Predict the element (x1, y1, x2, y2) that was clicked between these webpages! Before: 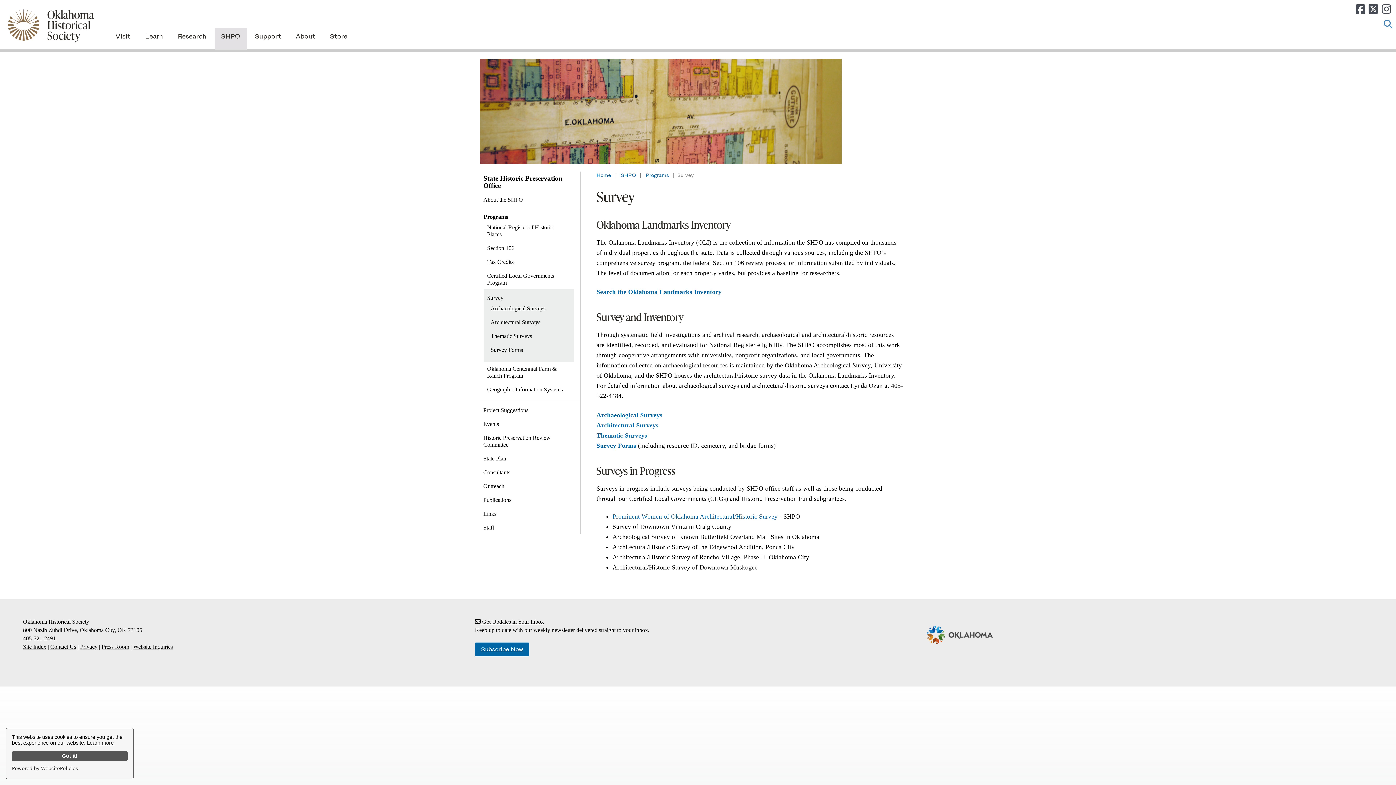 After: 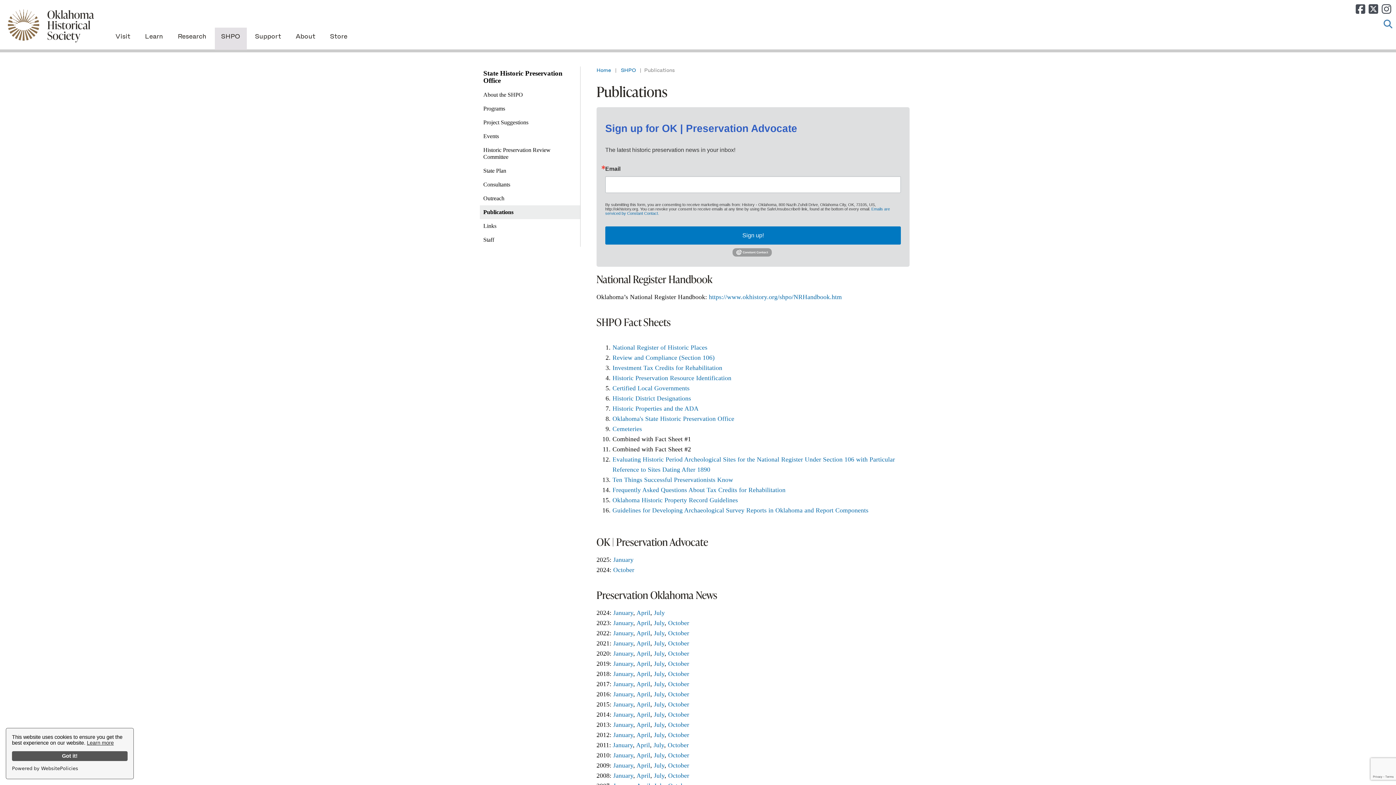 Action: bbox: (483, 496, 511, 503) label: Publications